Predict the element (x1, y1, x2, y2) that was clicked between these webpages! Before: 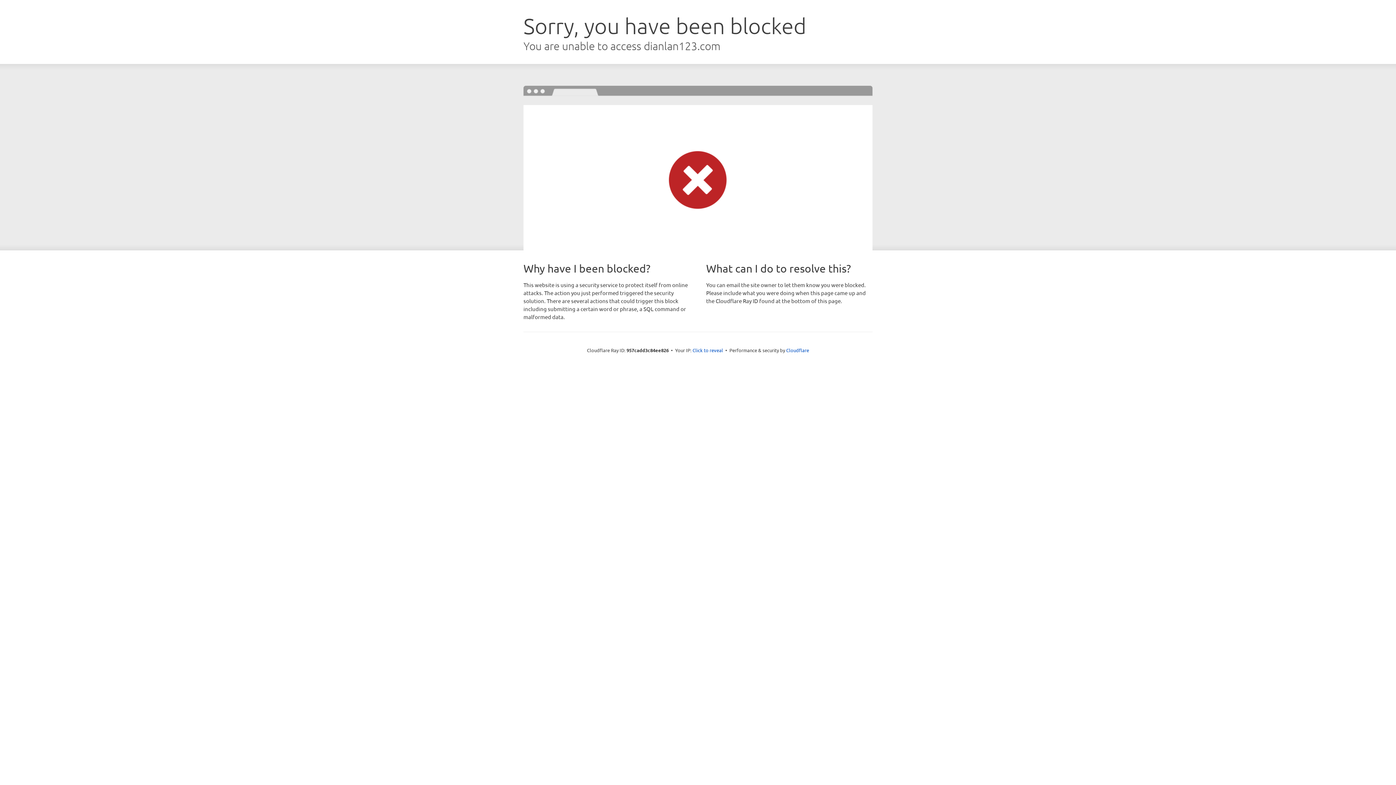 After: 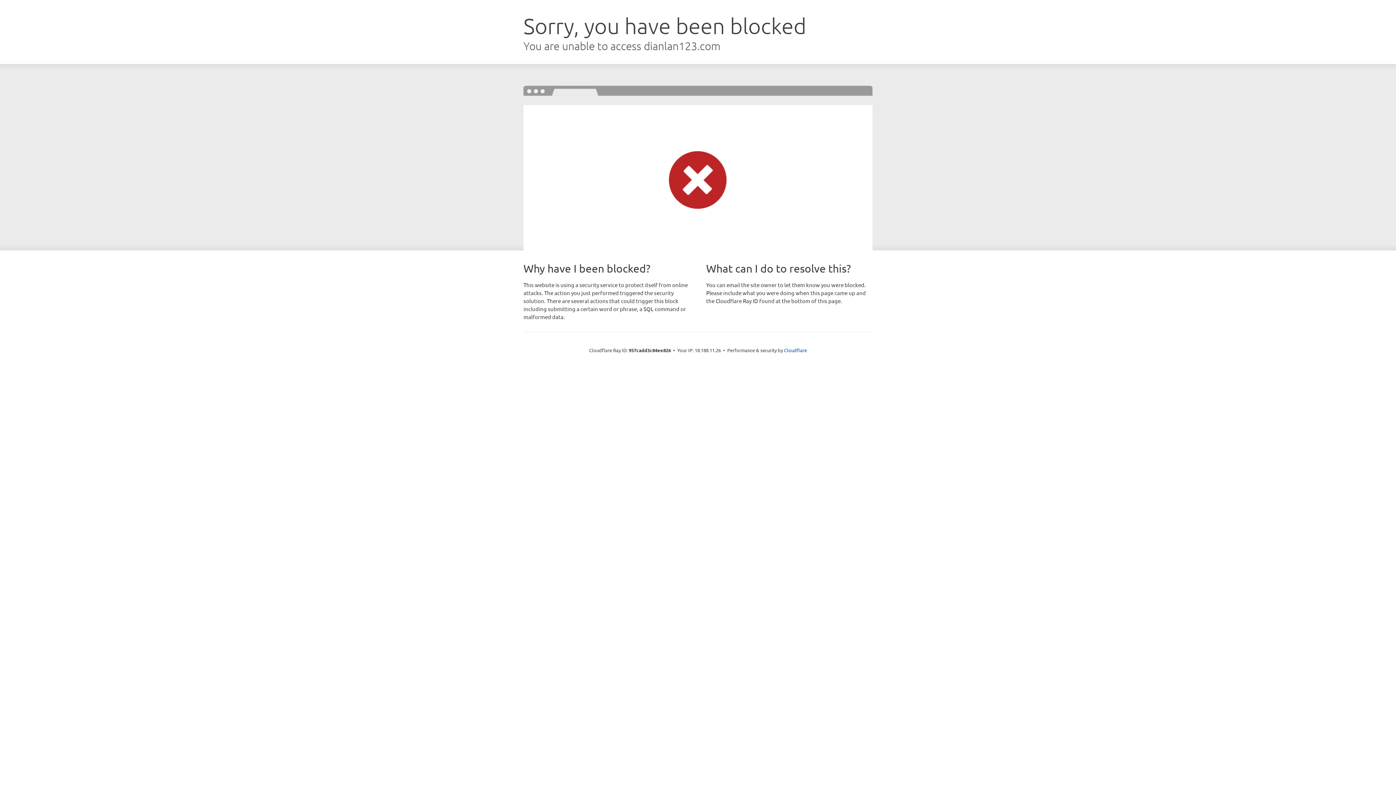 Action: label: Click to reveal bbox: (692, 346, 723, 353)